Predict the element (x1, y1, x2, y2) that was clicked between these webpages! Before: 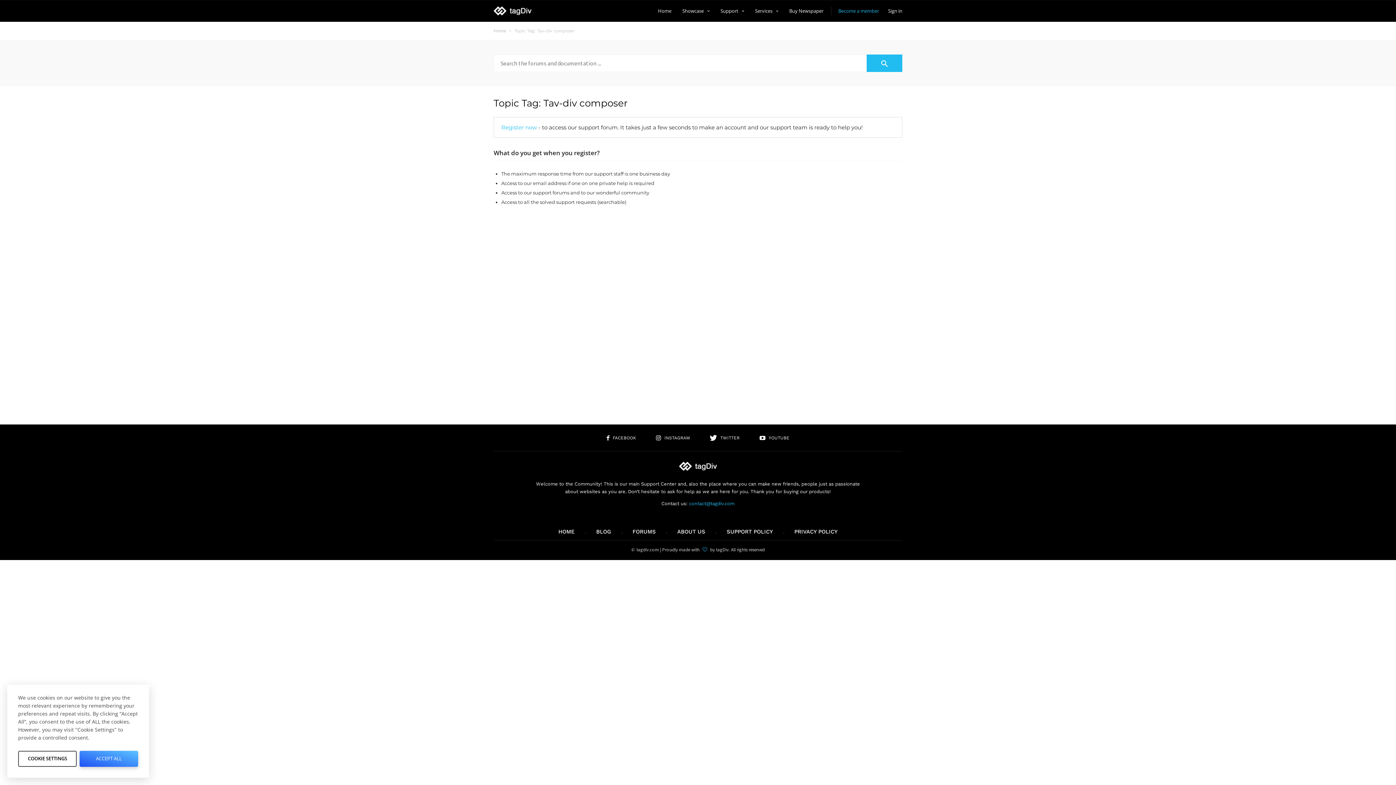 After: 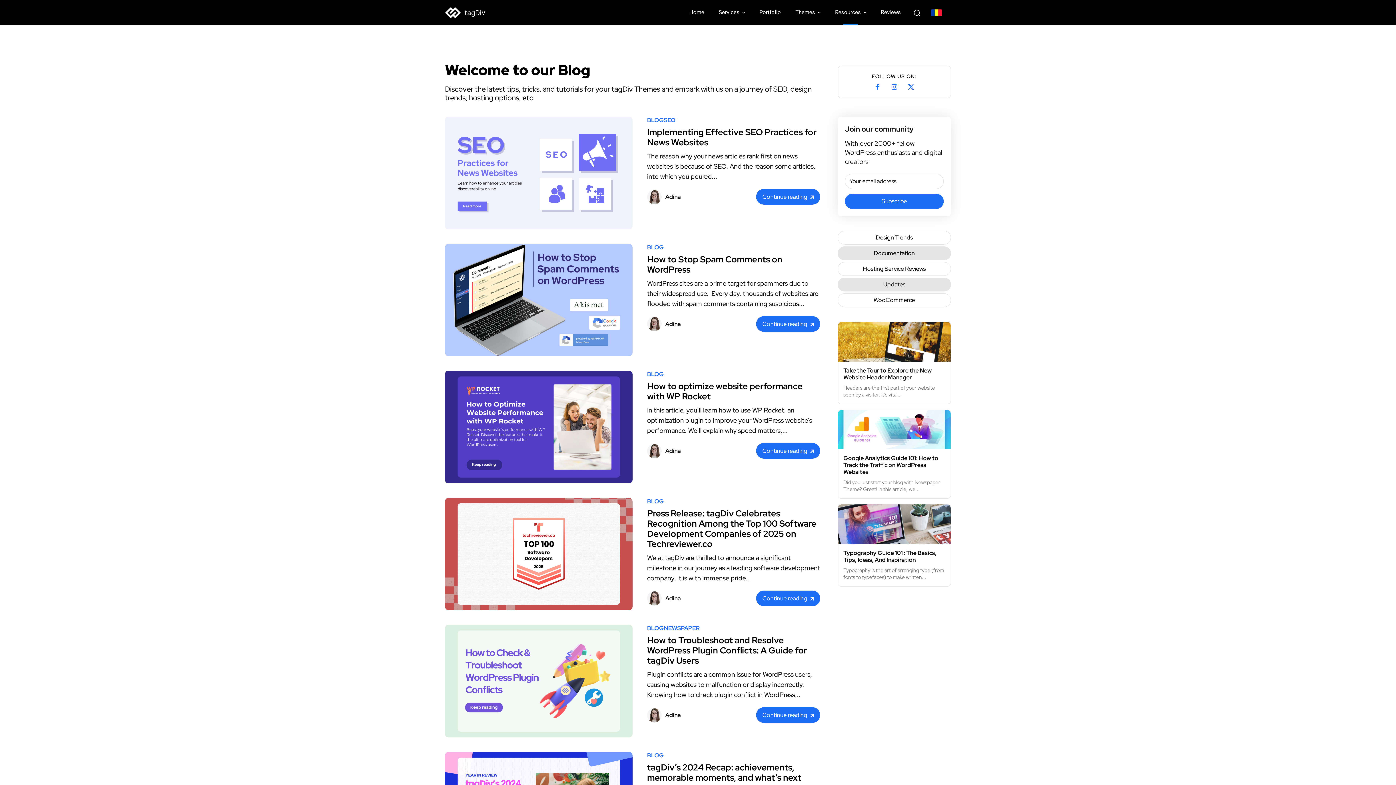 Action: bbox: (596, 528, 611, 535) label: BLOG